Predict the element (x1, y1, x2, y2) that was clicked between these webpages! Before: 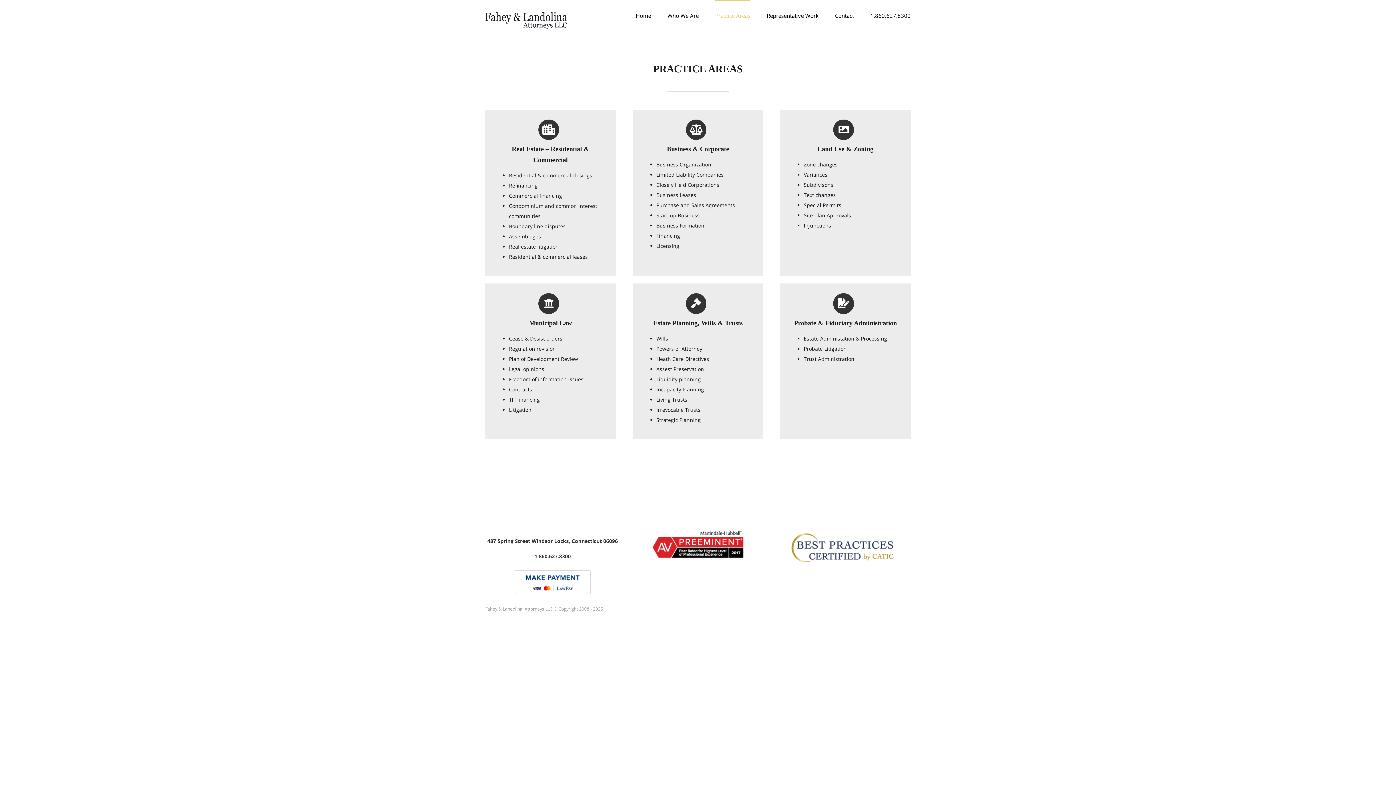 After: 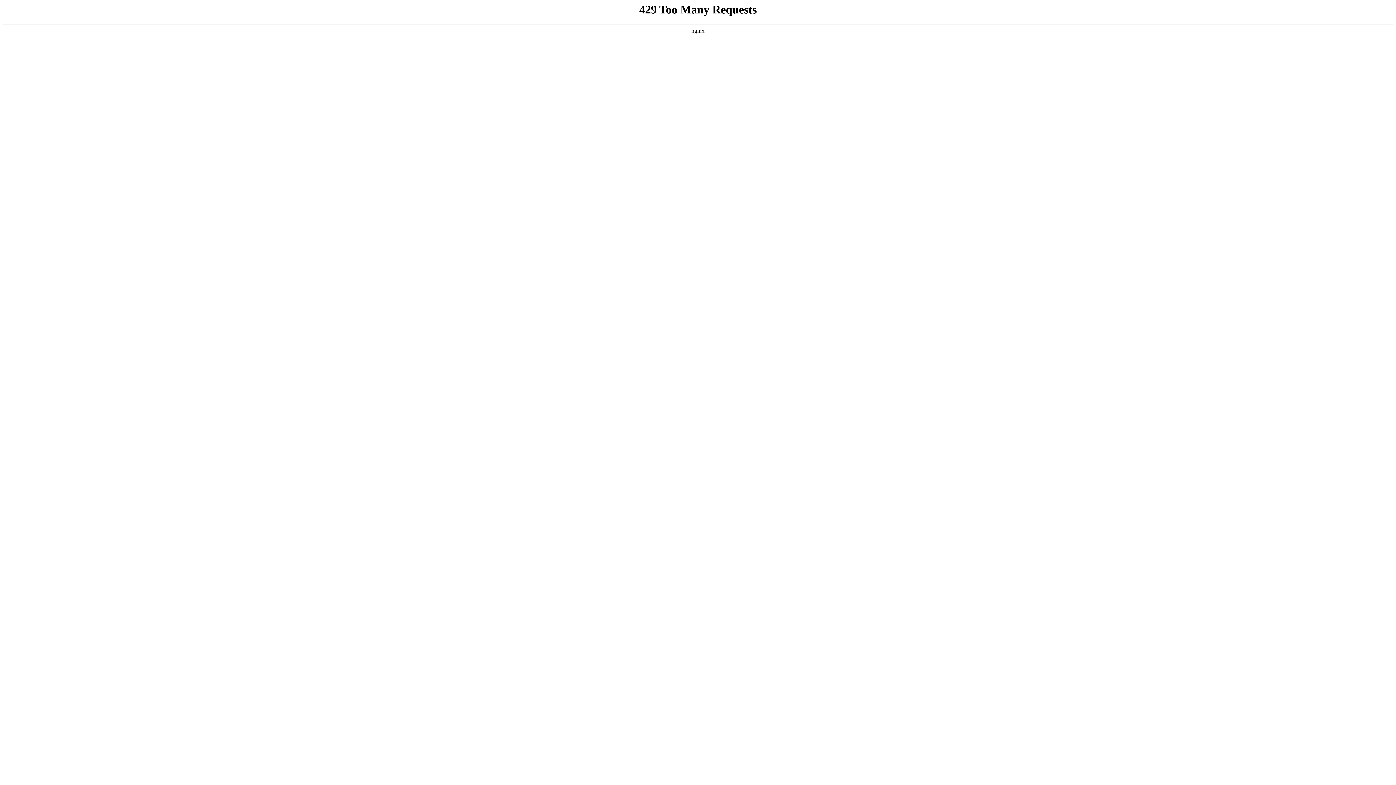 Action: label: Who We Are bbox: (667, 0, 698, 30)